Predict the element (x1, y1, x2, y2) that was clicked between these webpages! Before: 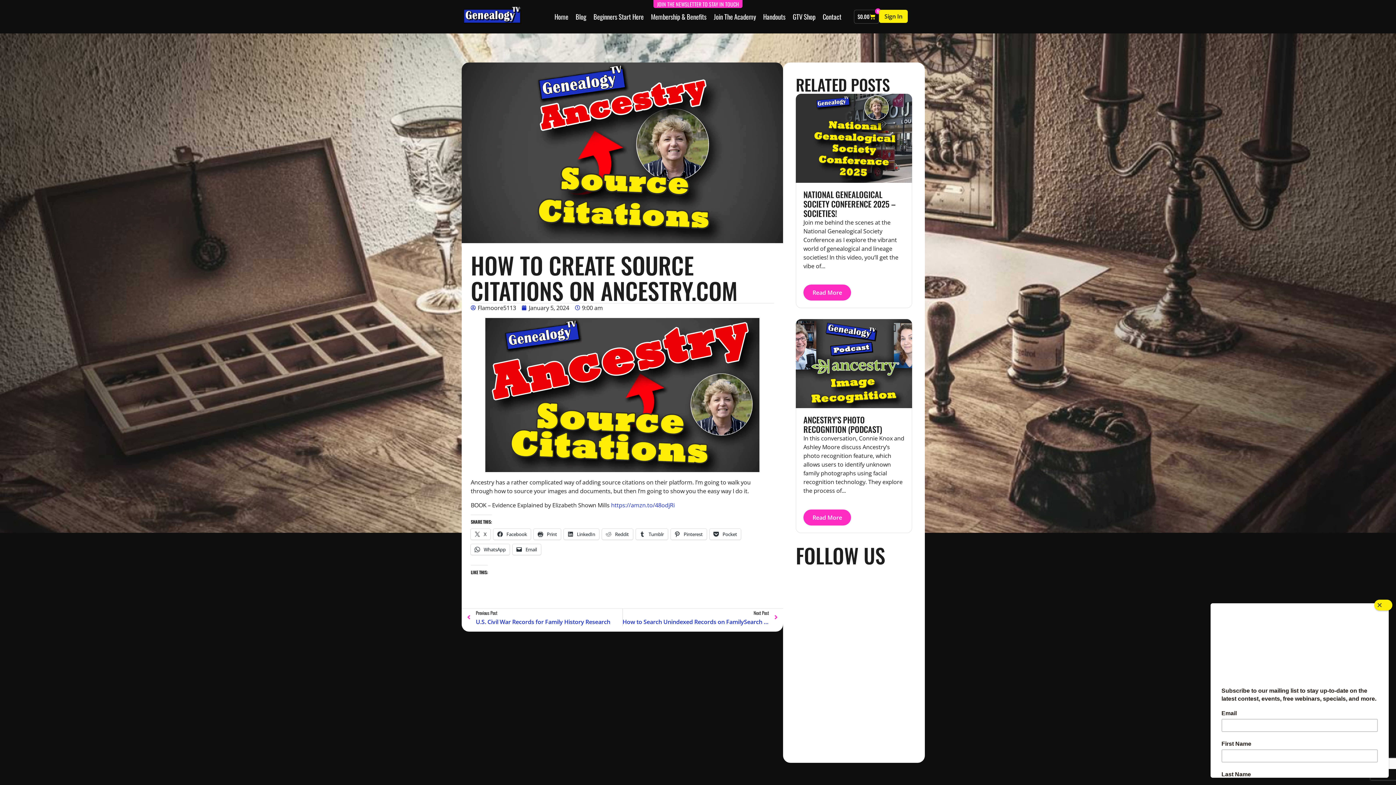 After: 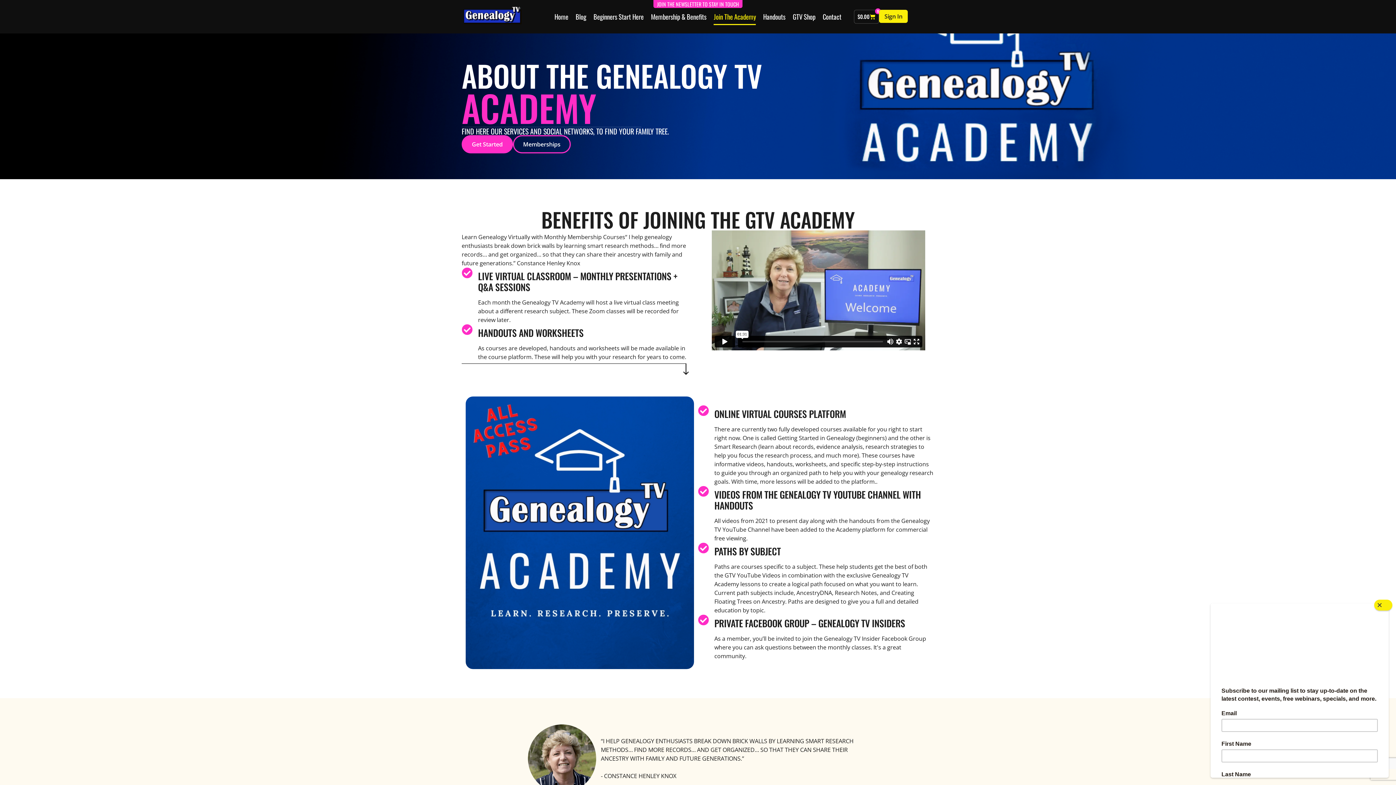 Action: bbox: (713, 8, 756, 25) label: Join The Academy